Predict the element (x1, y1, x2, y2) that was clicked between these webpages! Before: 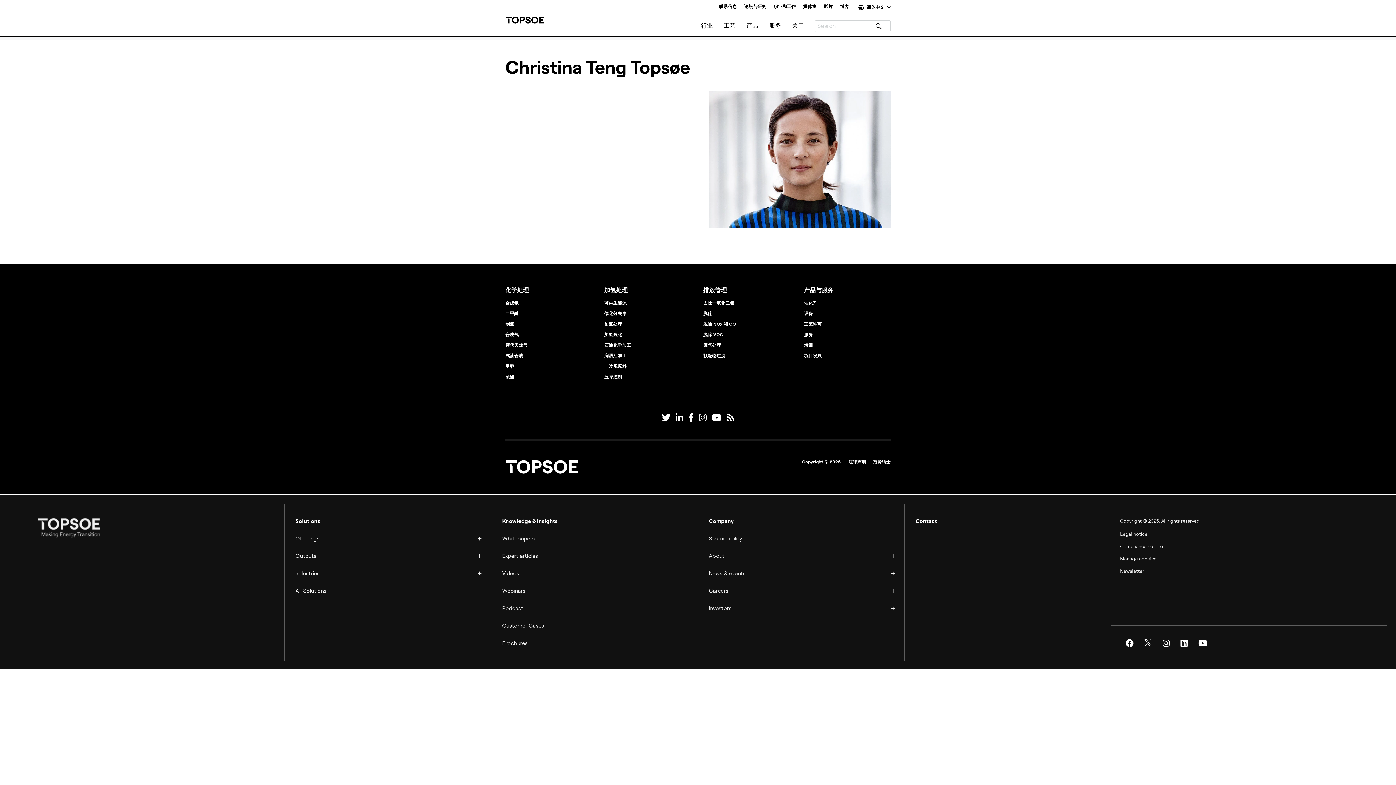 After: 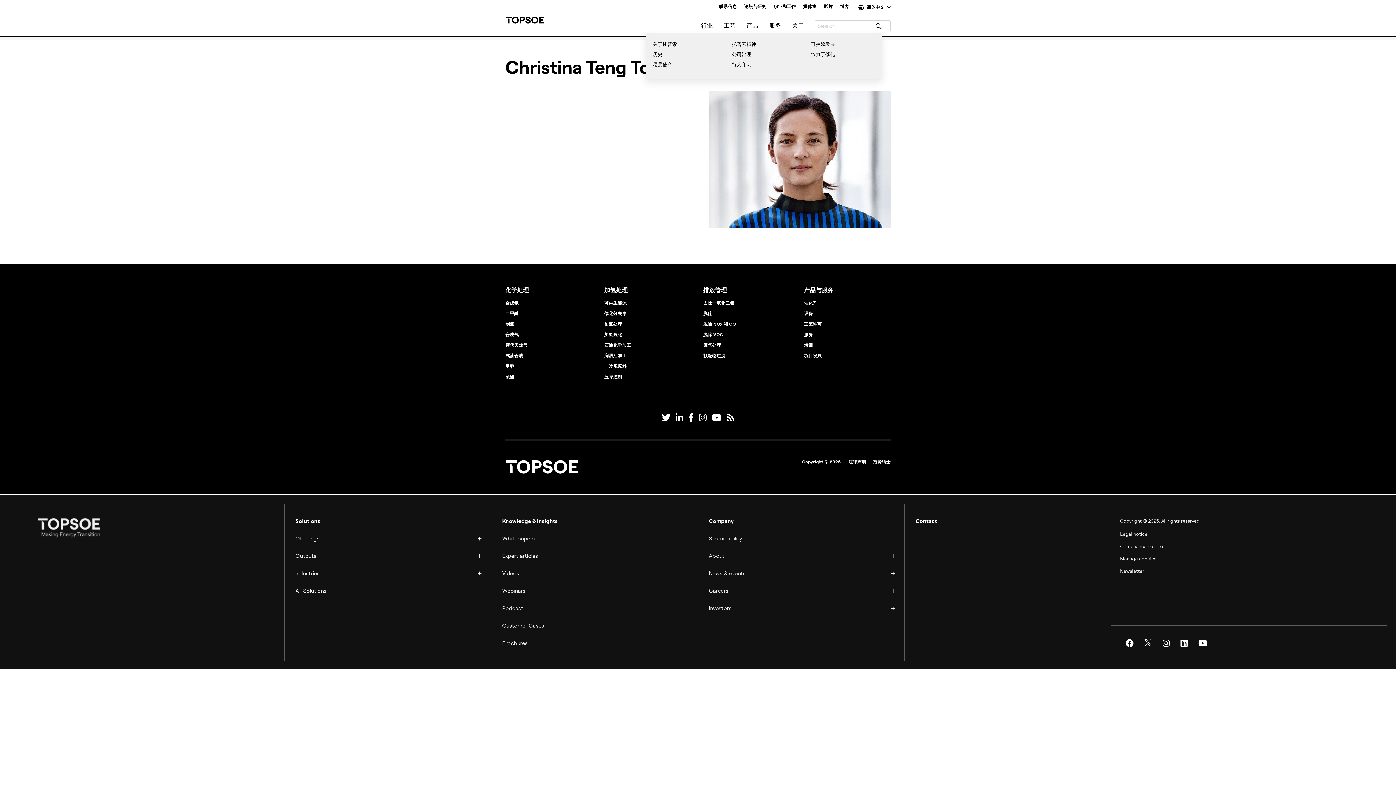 Action: bbox: (792, 18, 804, 33) label: 关于